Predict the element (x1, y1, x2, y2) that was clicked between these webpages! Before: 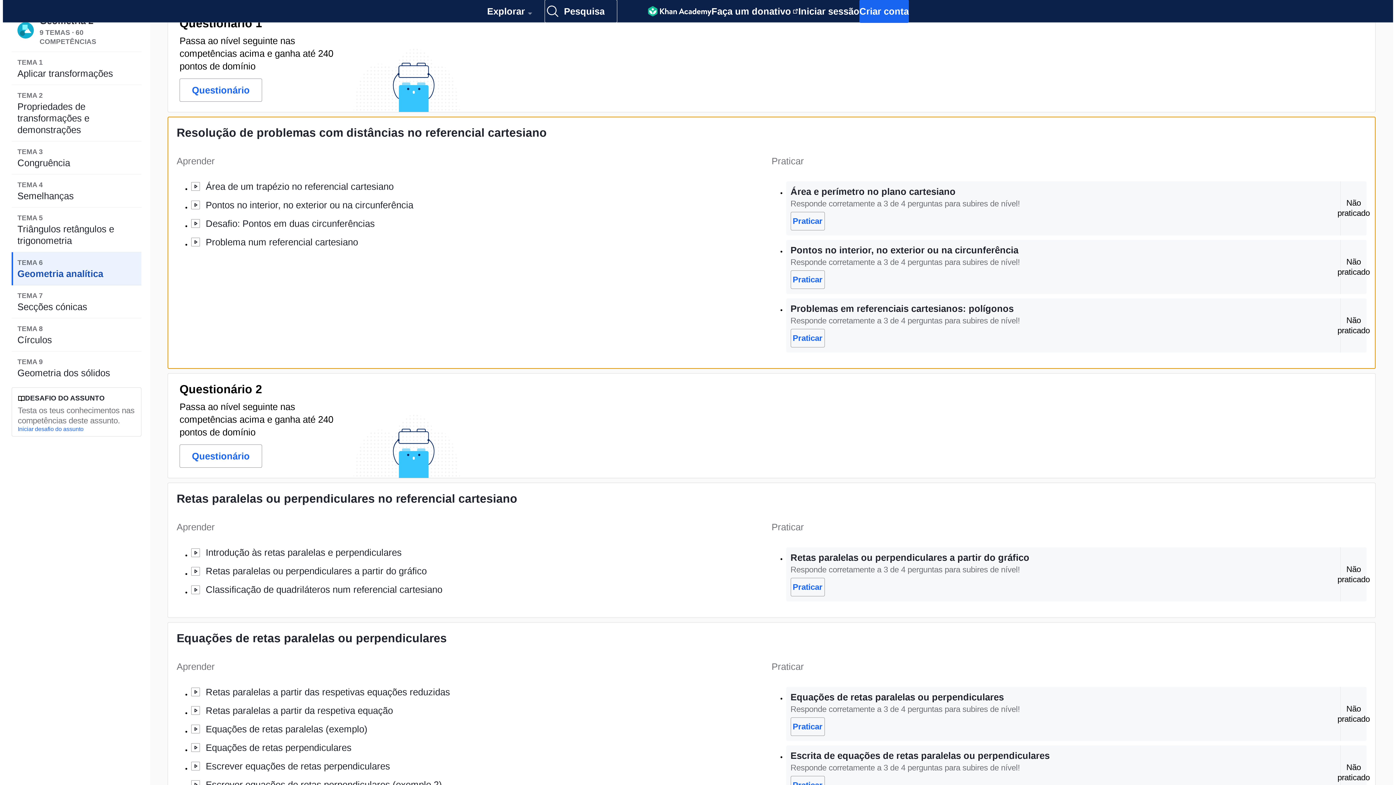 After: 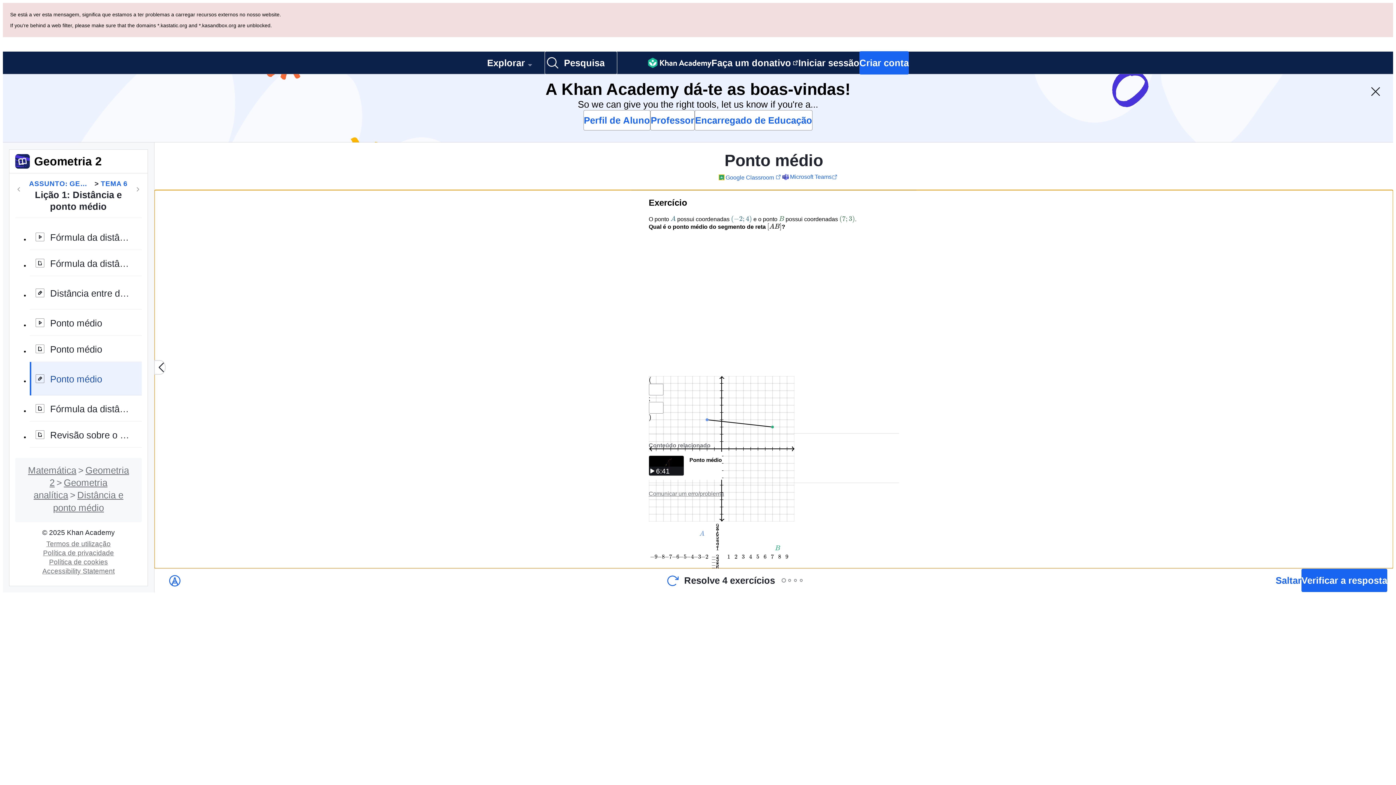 Action: label: Ponto médio bbox: (190, 166, 199, 175)